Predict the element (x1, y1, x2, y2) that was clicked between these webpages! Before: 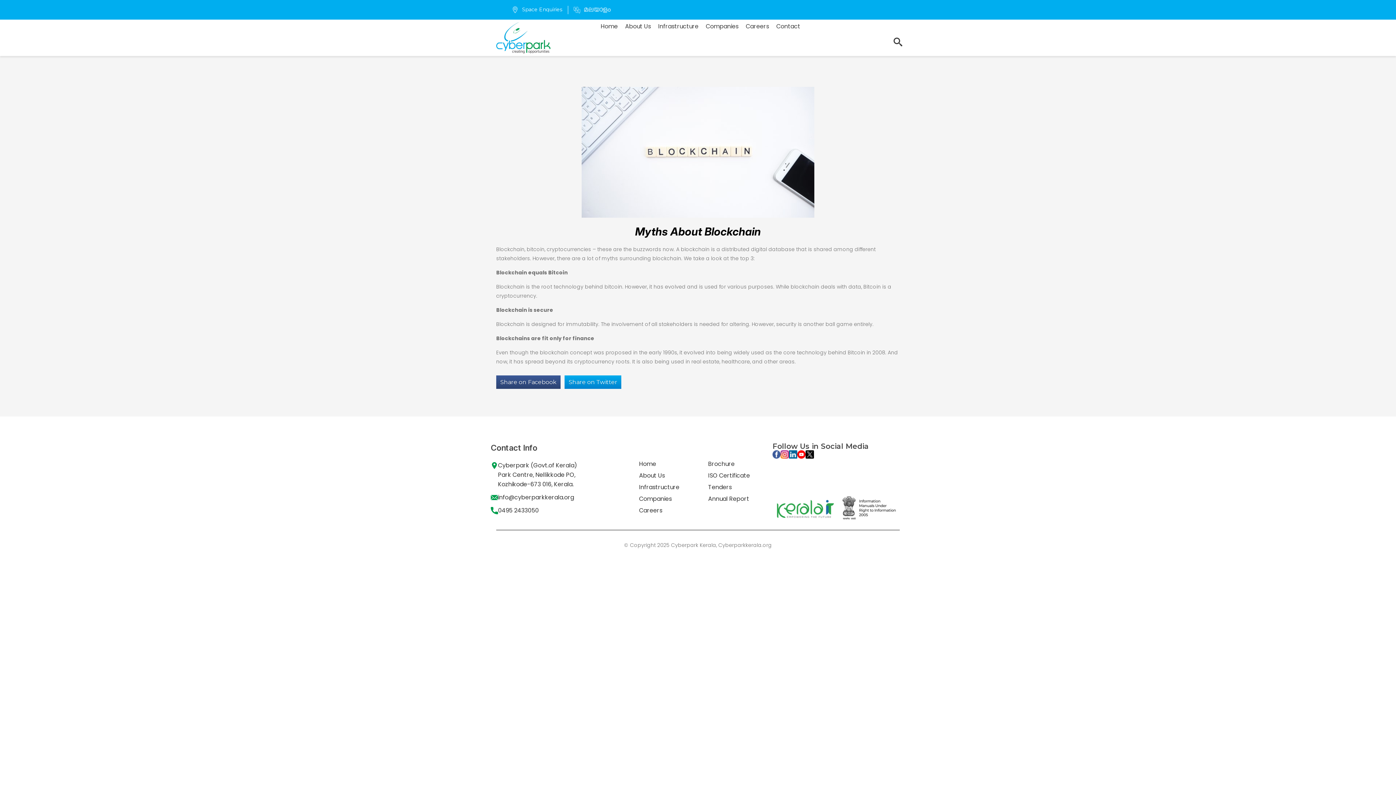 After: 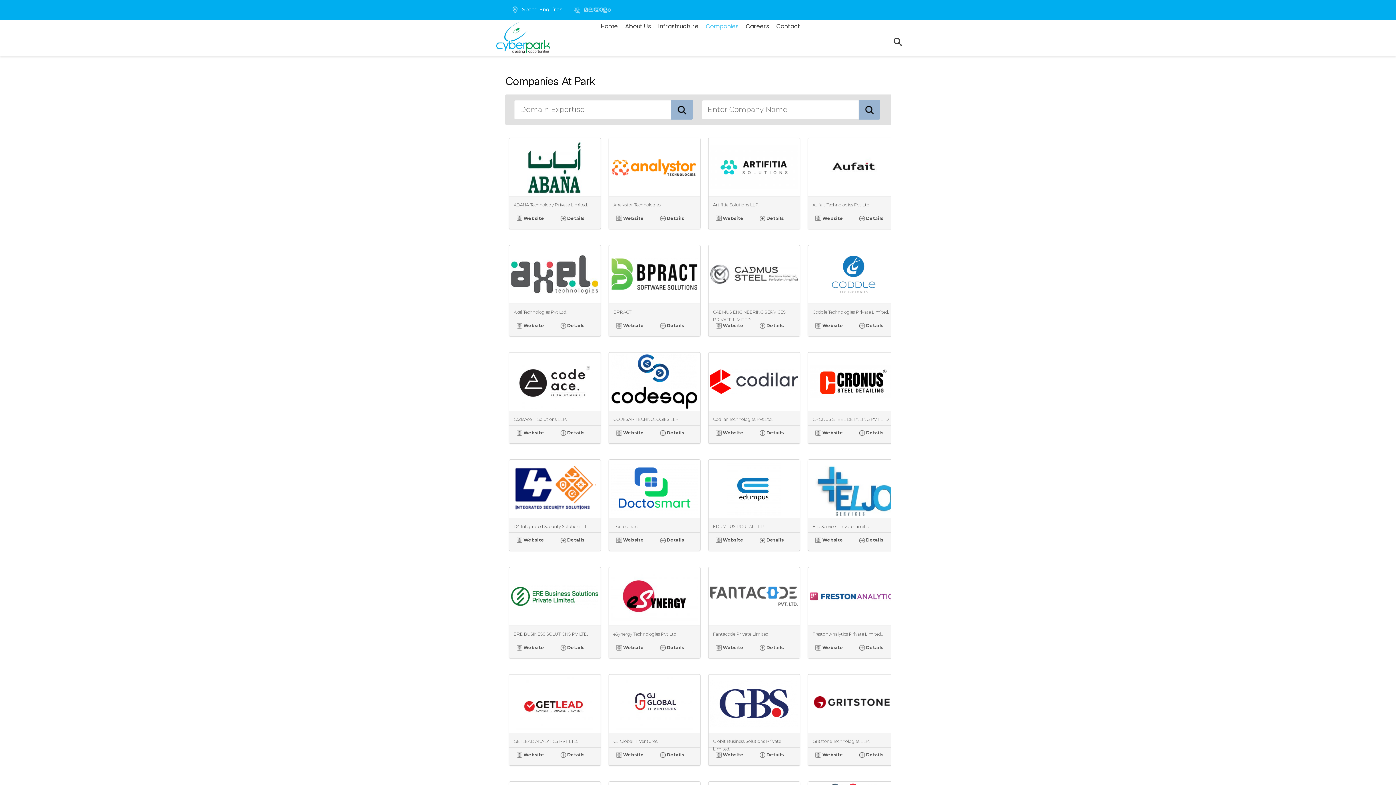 Action: bbox: (639, 494, 672, 503) label: Companies